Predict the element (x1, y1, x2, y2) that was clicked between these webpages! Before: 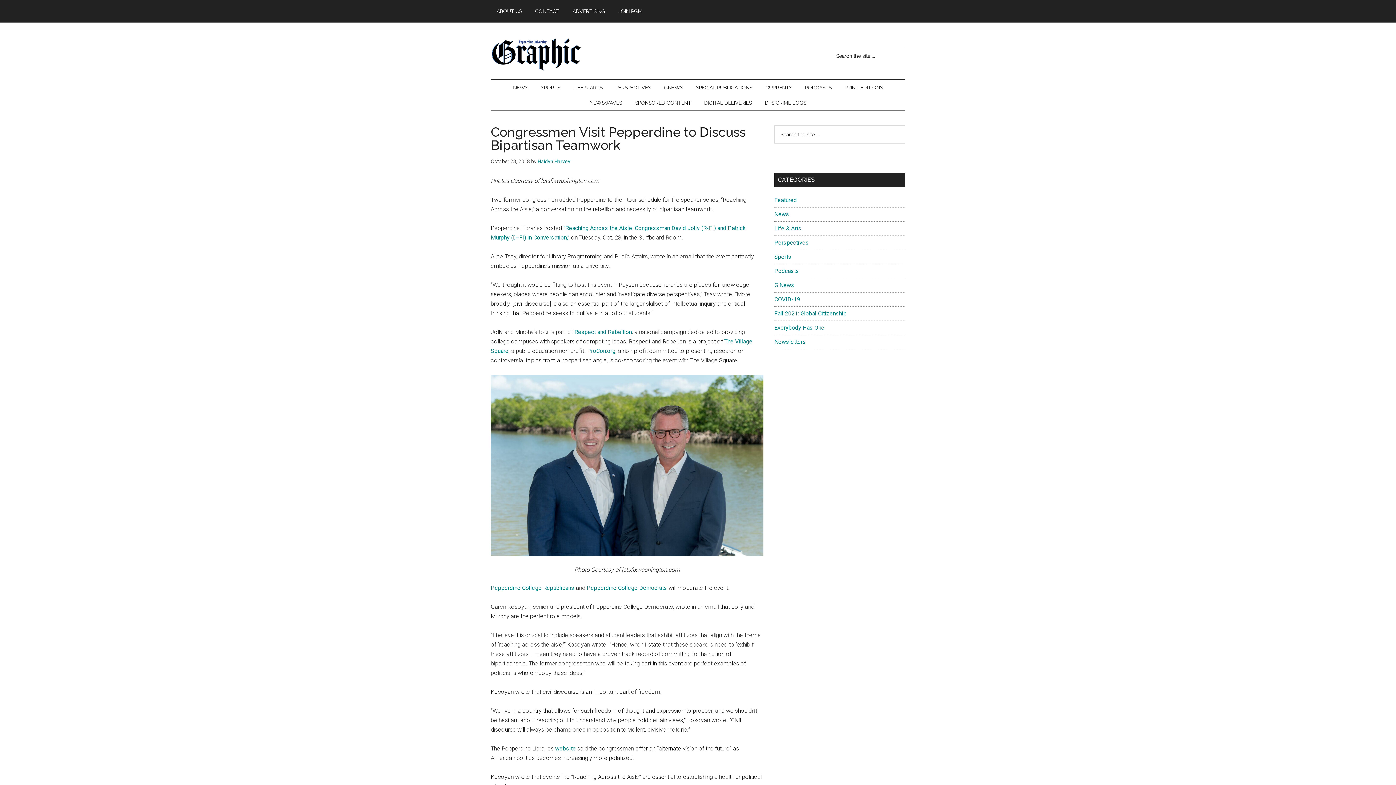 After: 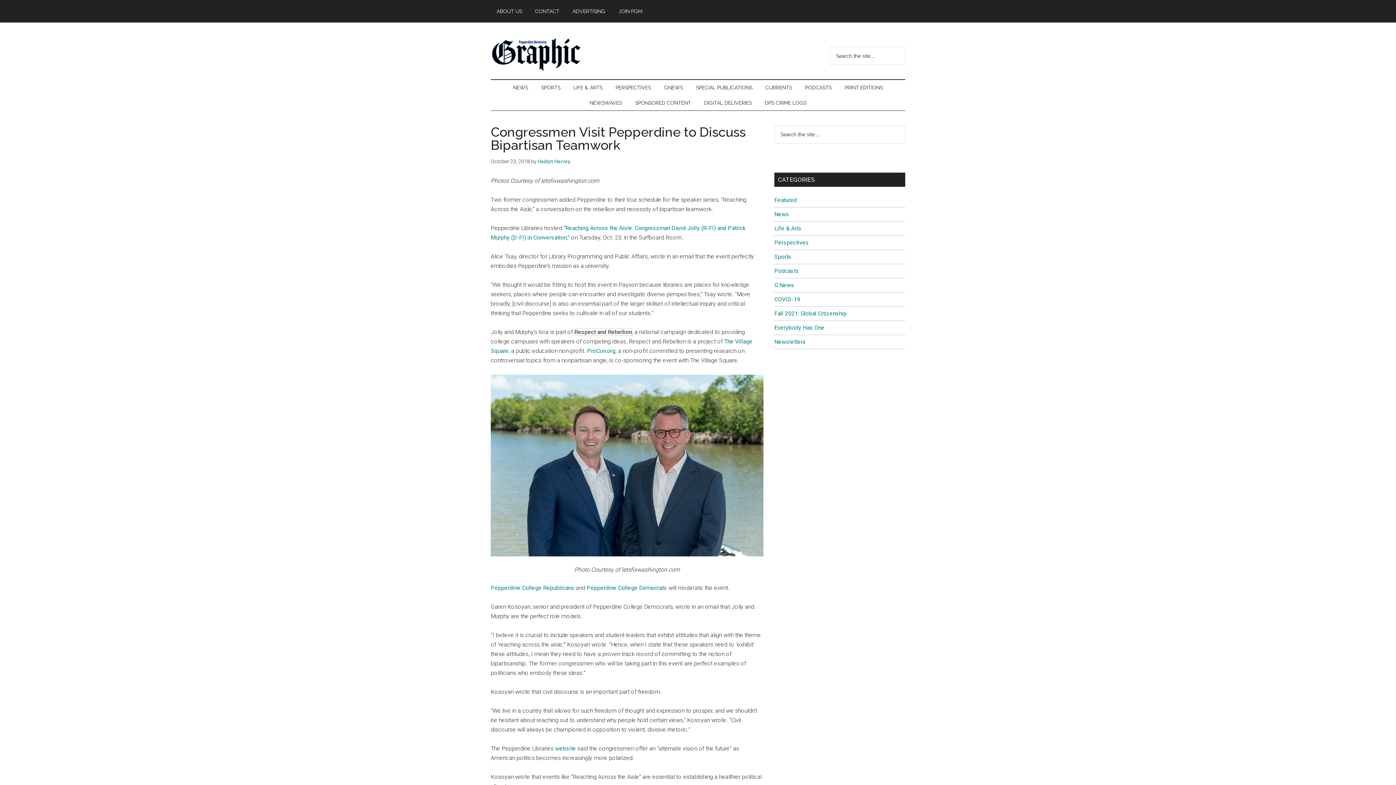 Action: label: Respect and Rebellion bbox: (574, 328, 632, 335)